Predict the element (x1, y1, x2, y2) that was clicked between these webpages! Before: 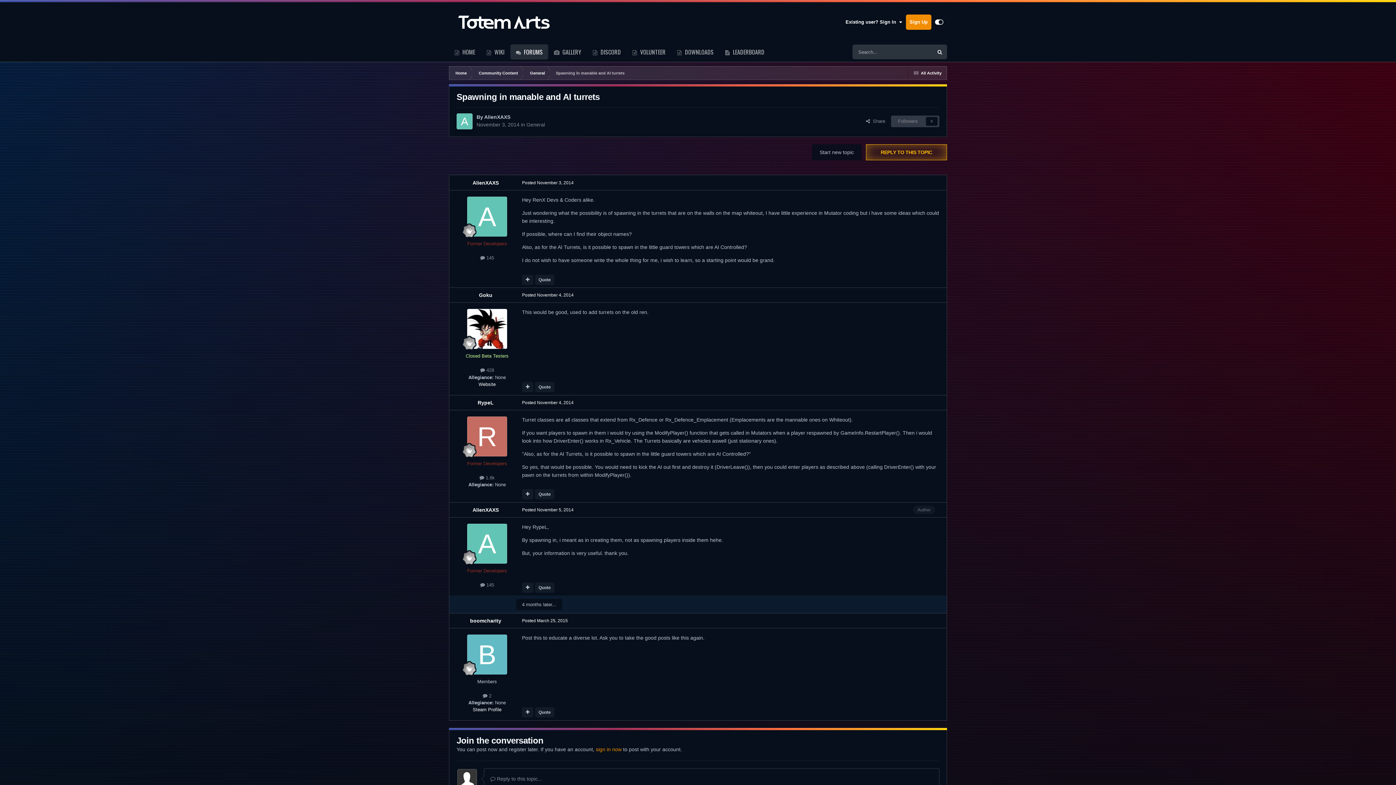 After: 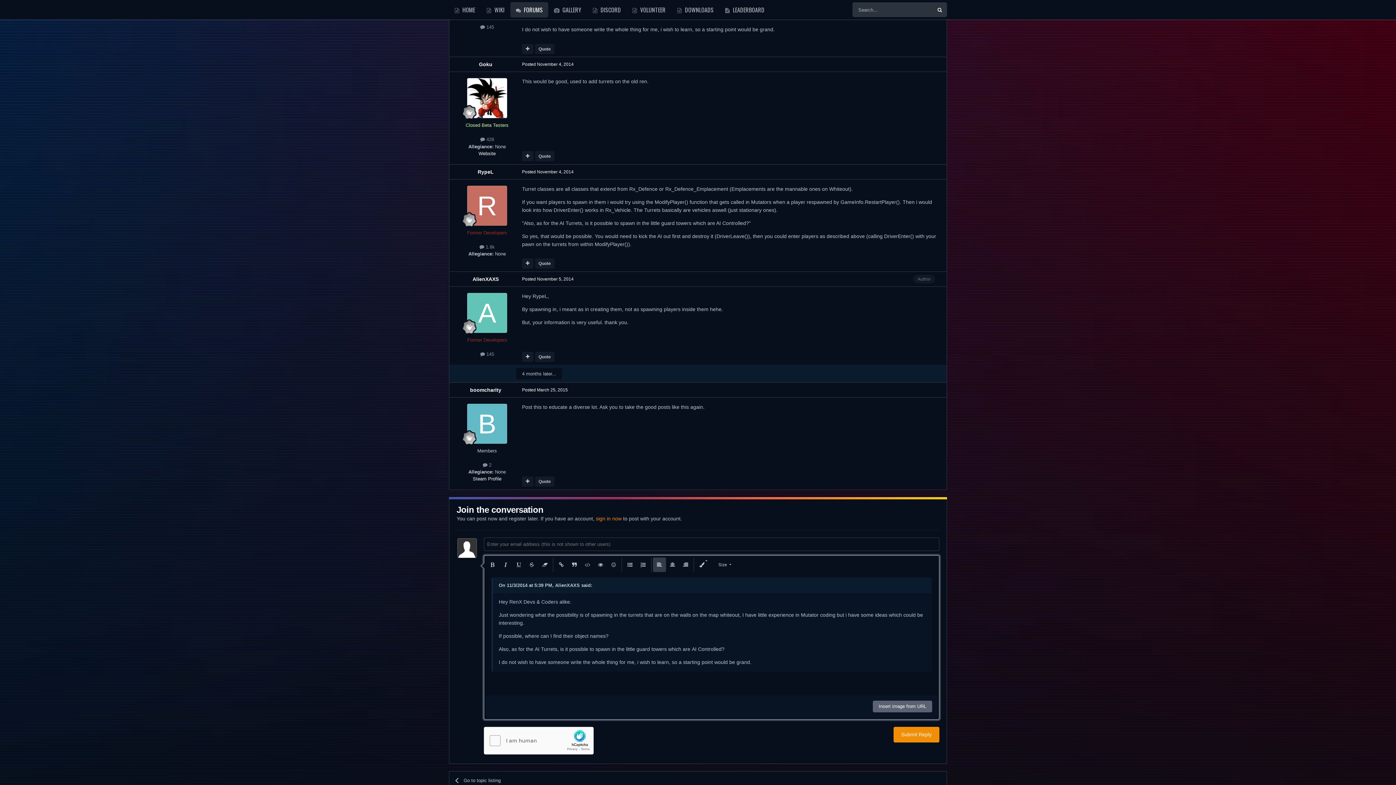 Action: label: Quote bbox: (535, 274, 554, 285)